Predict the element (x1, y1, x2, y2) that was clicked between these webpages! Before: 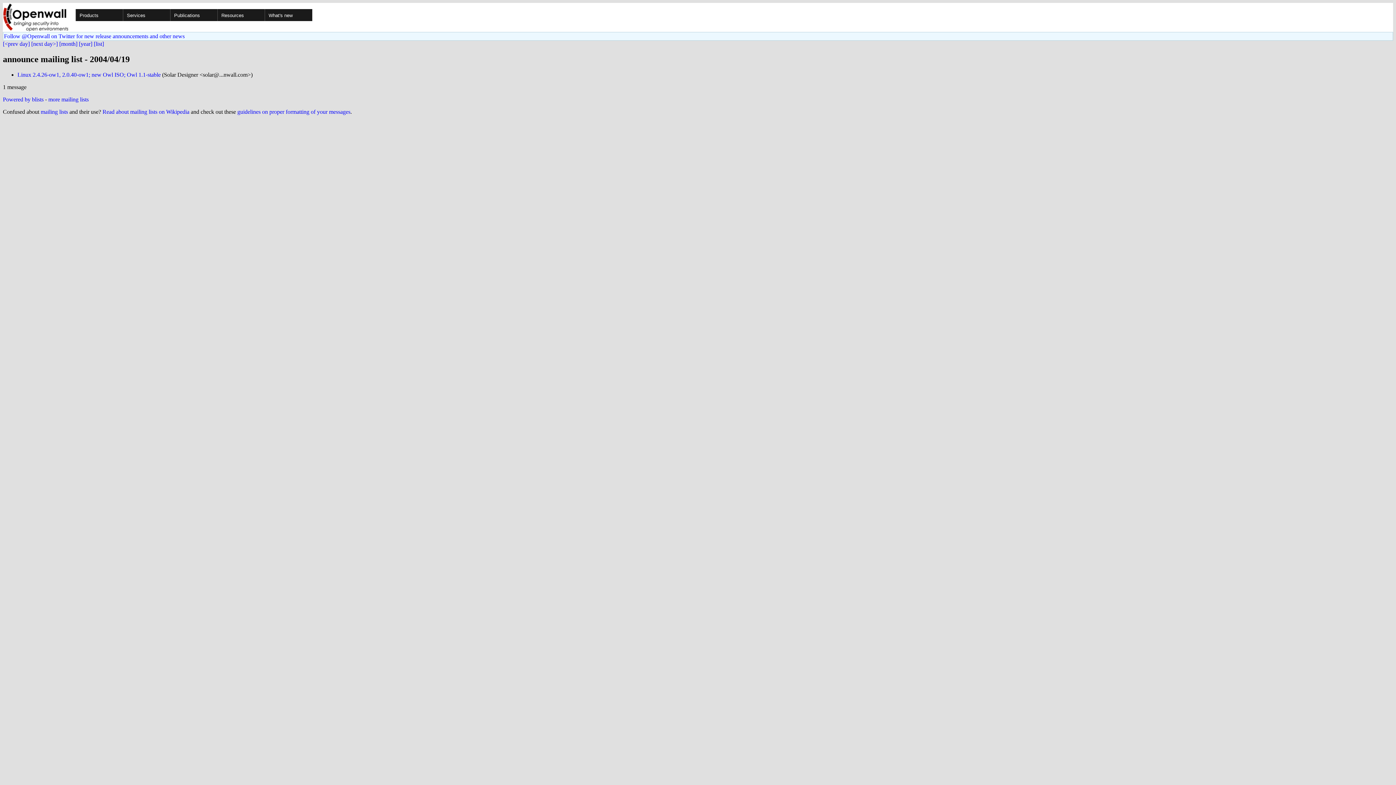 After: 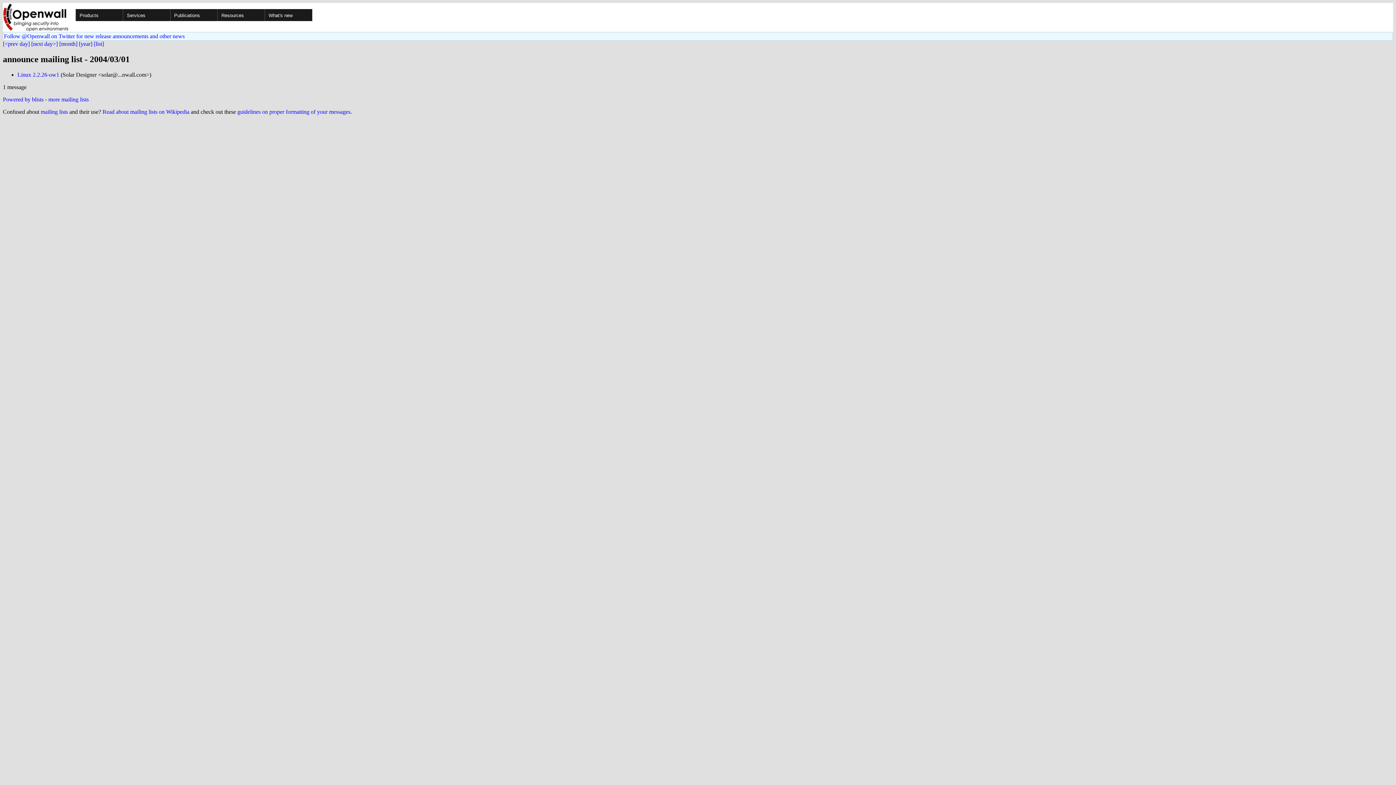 Action: bbox: (2, 40, 29, 46) label: [<prev day]